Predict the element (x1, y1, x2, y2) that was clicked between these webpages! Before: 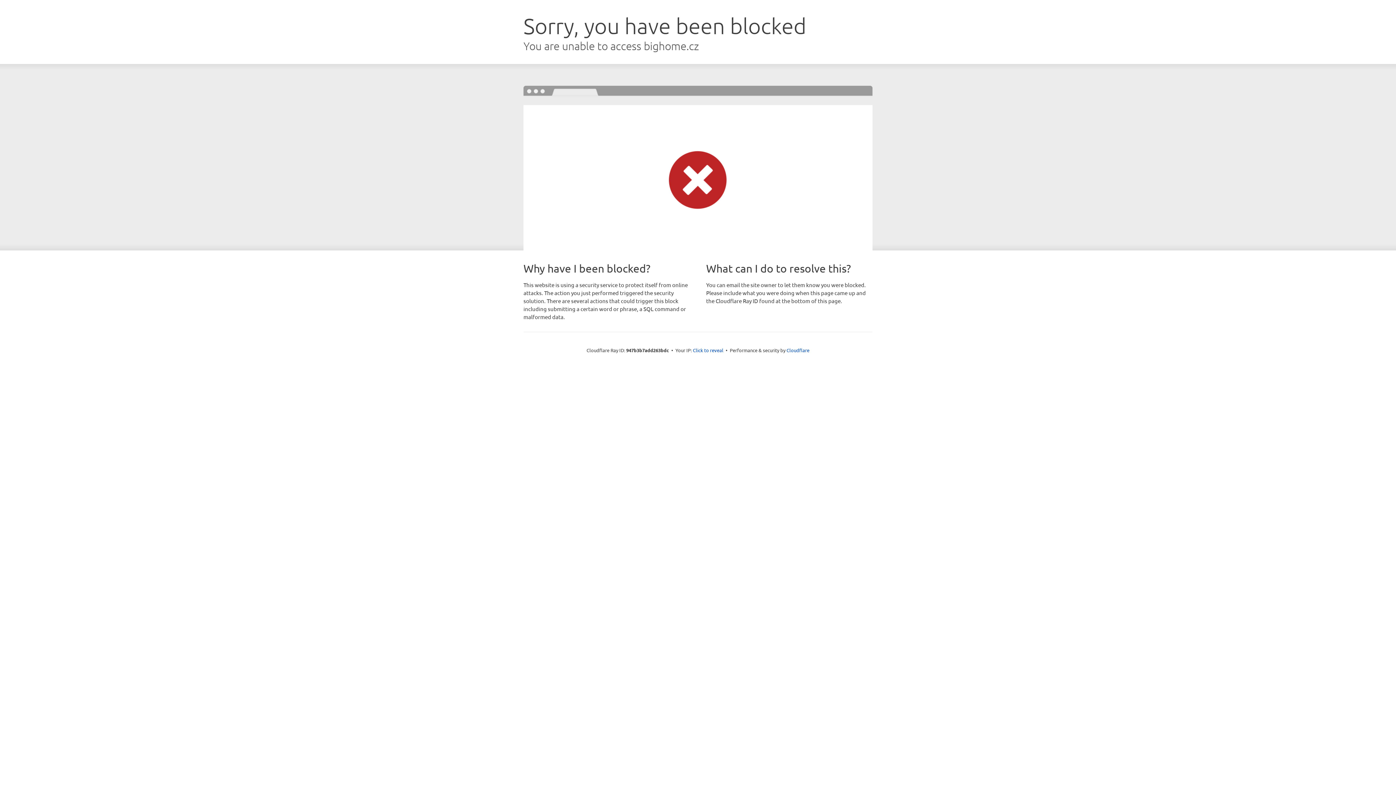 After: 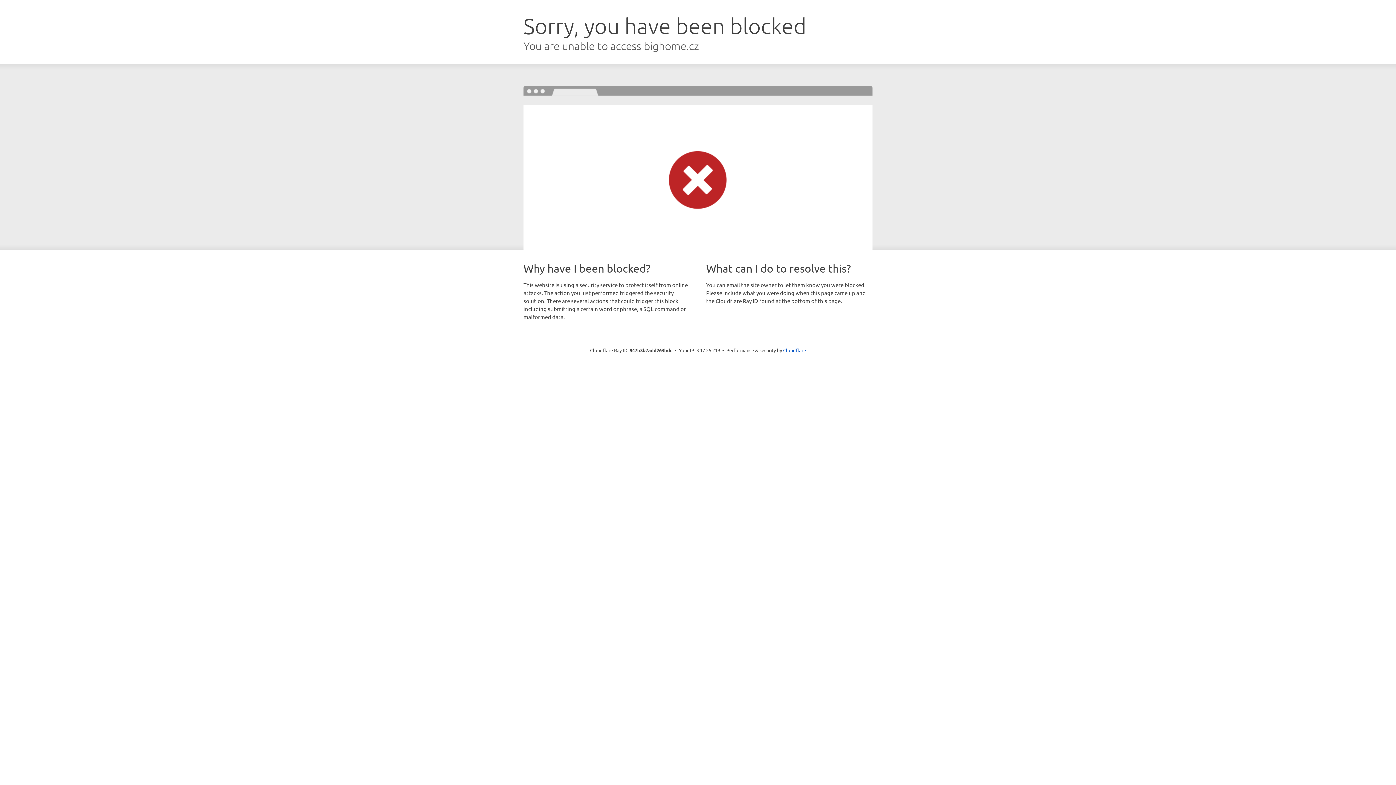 Action: bbox: (693, 346, 723, 353) label: Click to reveal